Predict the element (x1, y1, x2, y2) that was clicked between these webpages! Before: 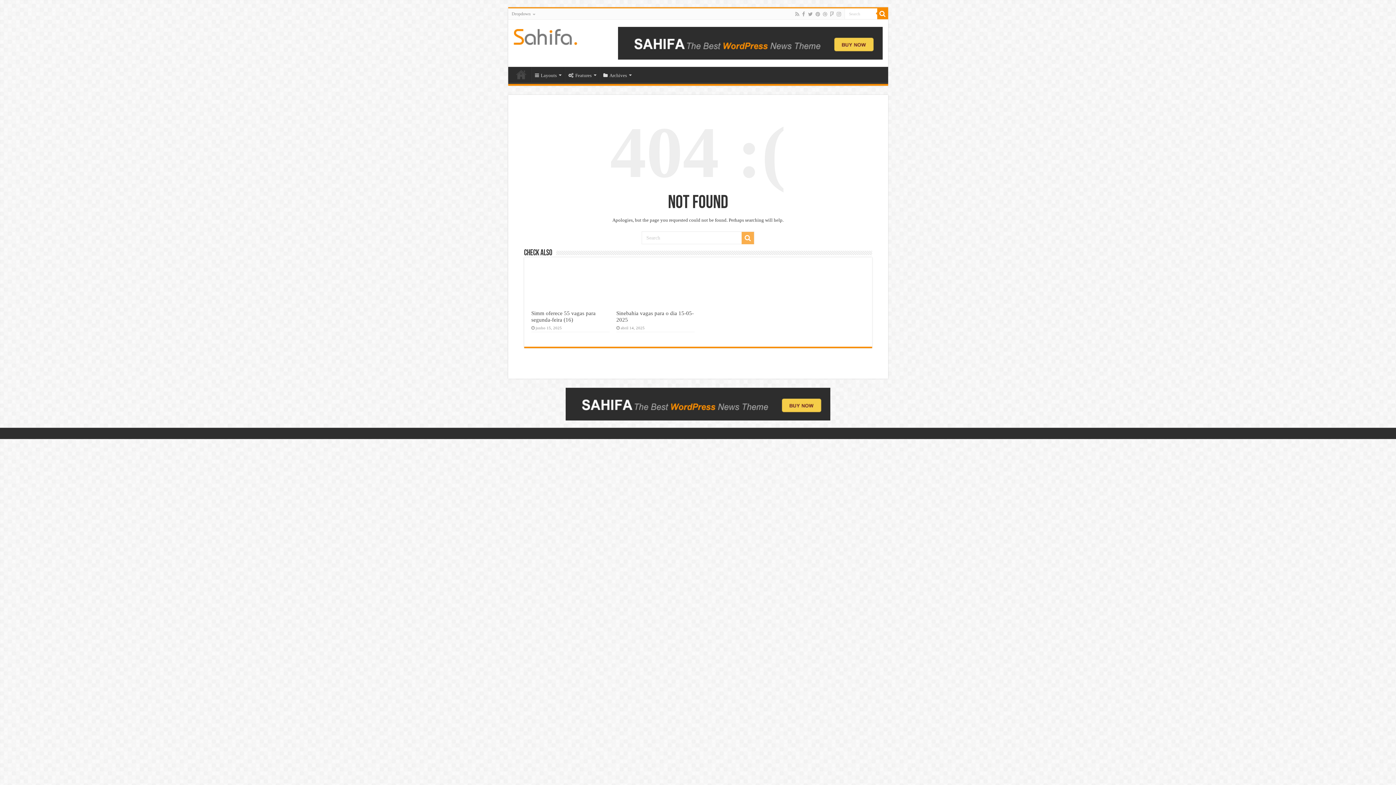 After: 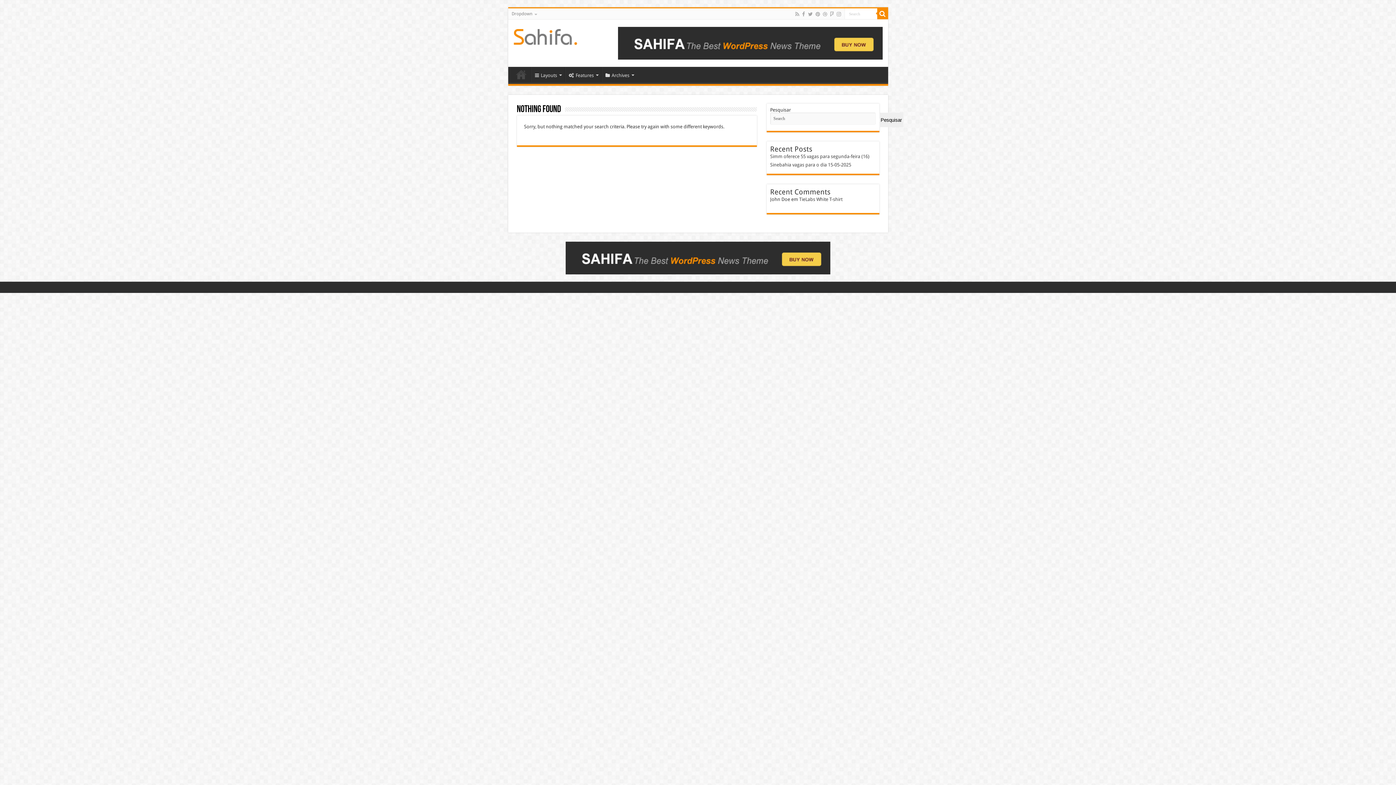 Action: bbox: (741, 232, 754, 244)